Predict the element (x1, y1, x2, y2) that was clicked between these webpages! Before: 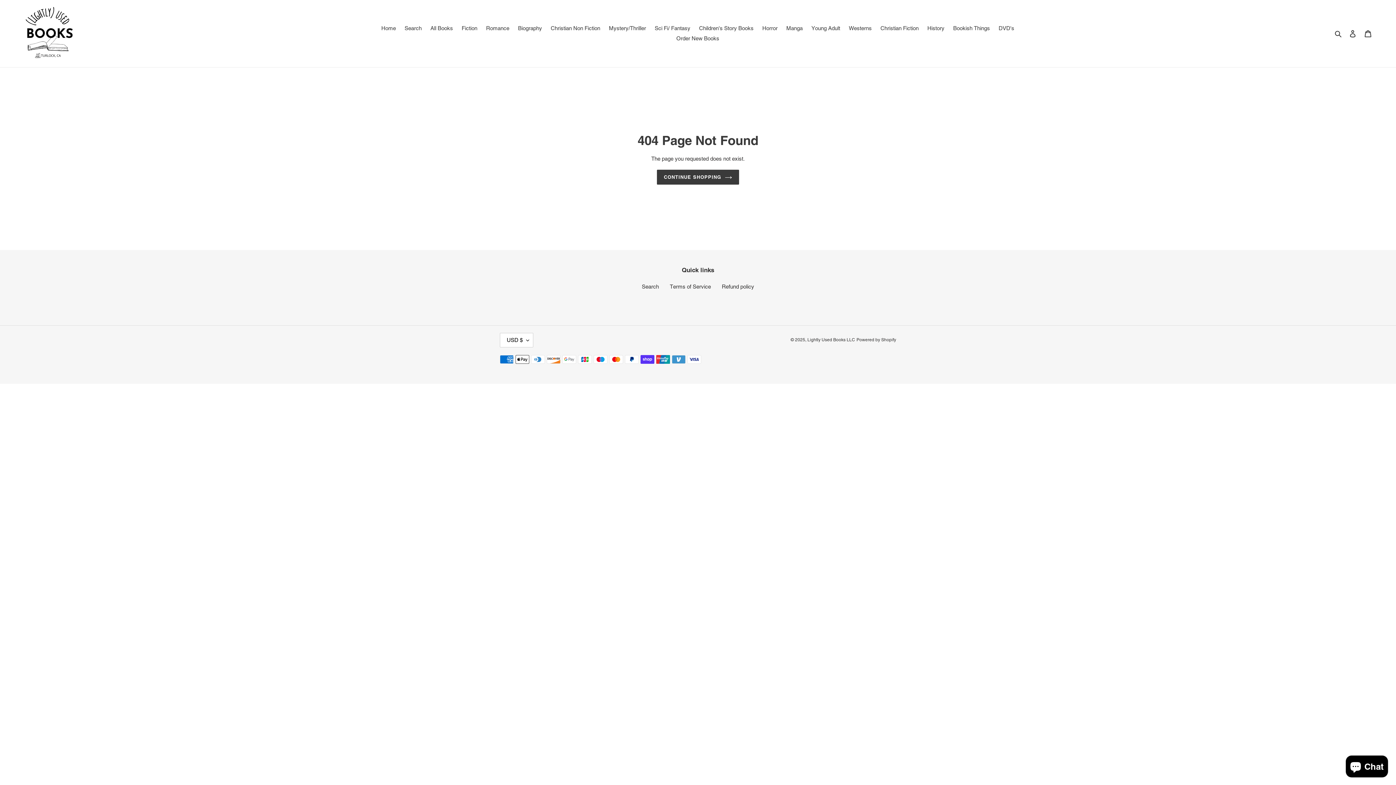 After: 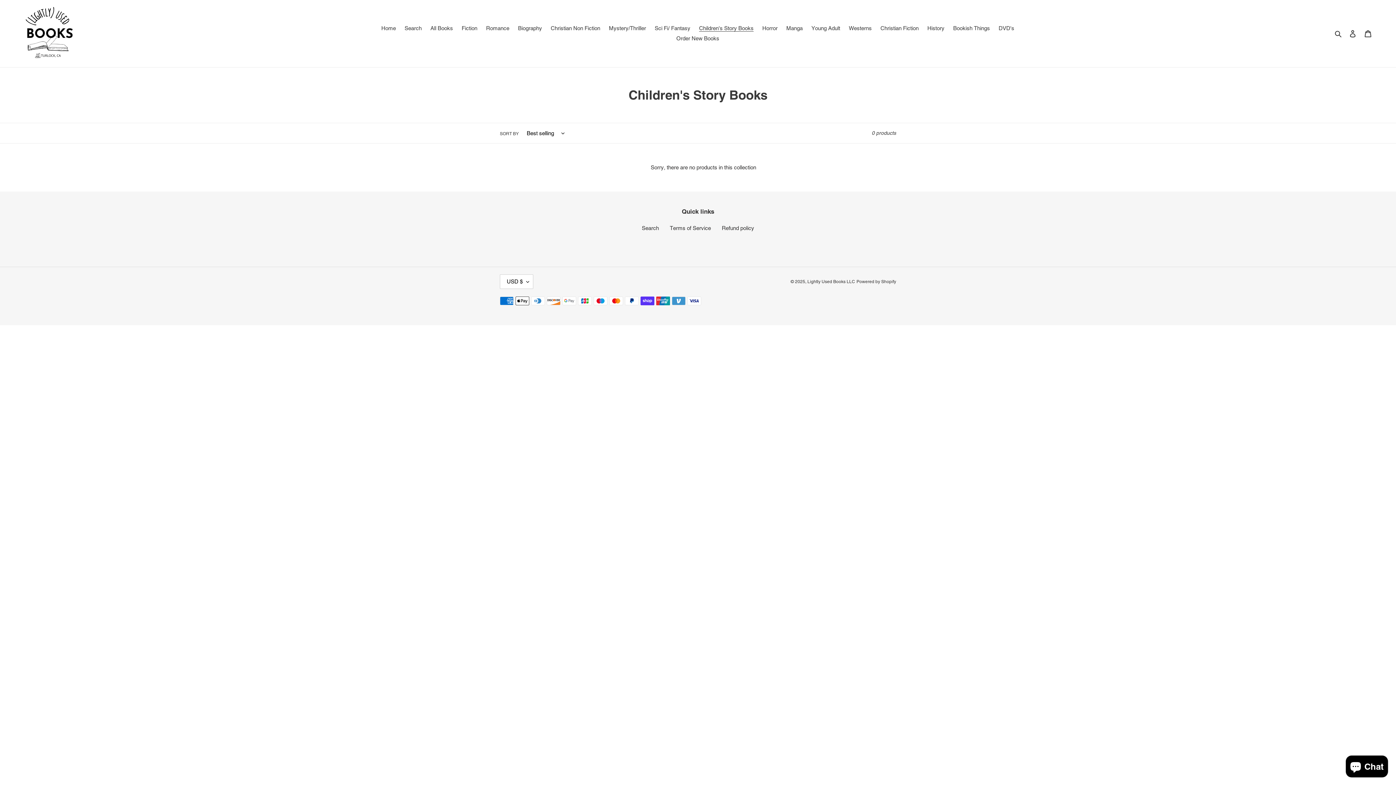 Action: bbox: (695, 23, 757, 33) label: Children's Story Books